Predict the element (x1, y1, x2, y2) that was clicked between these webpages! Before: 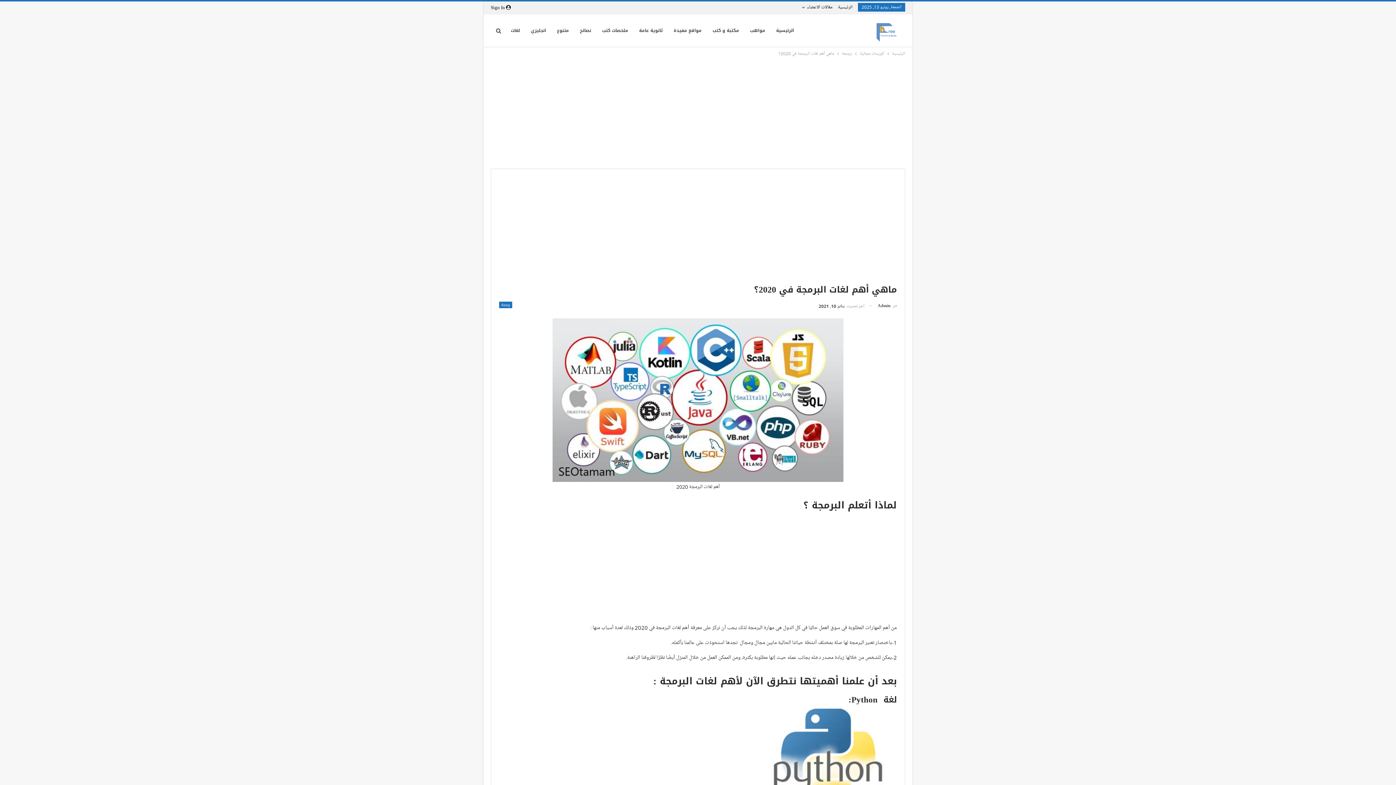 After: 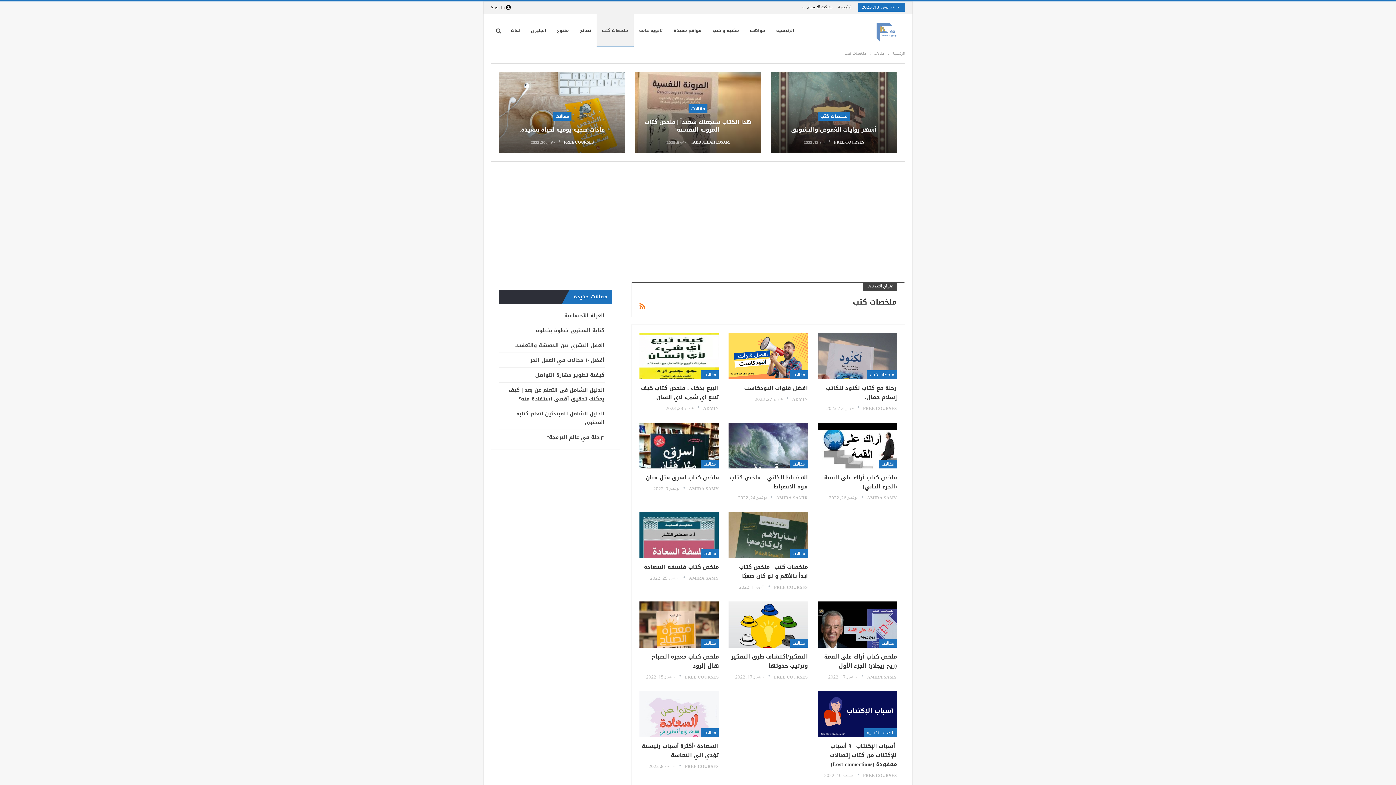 Action: label: ملخصات كتب bbox: (596, 14, 633, 46)